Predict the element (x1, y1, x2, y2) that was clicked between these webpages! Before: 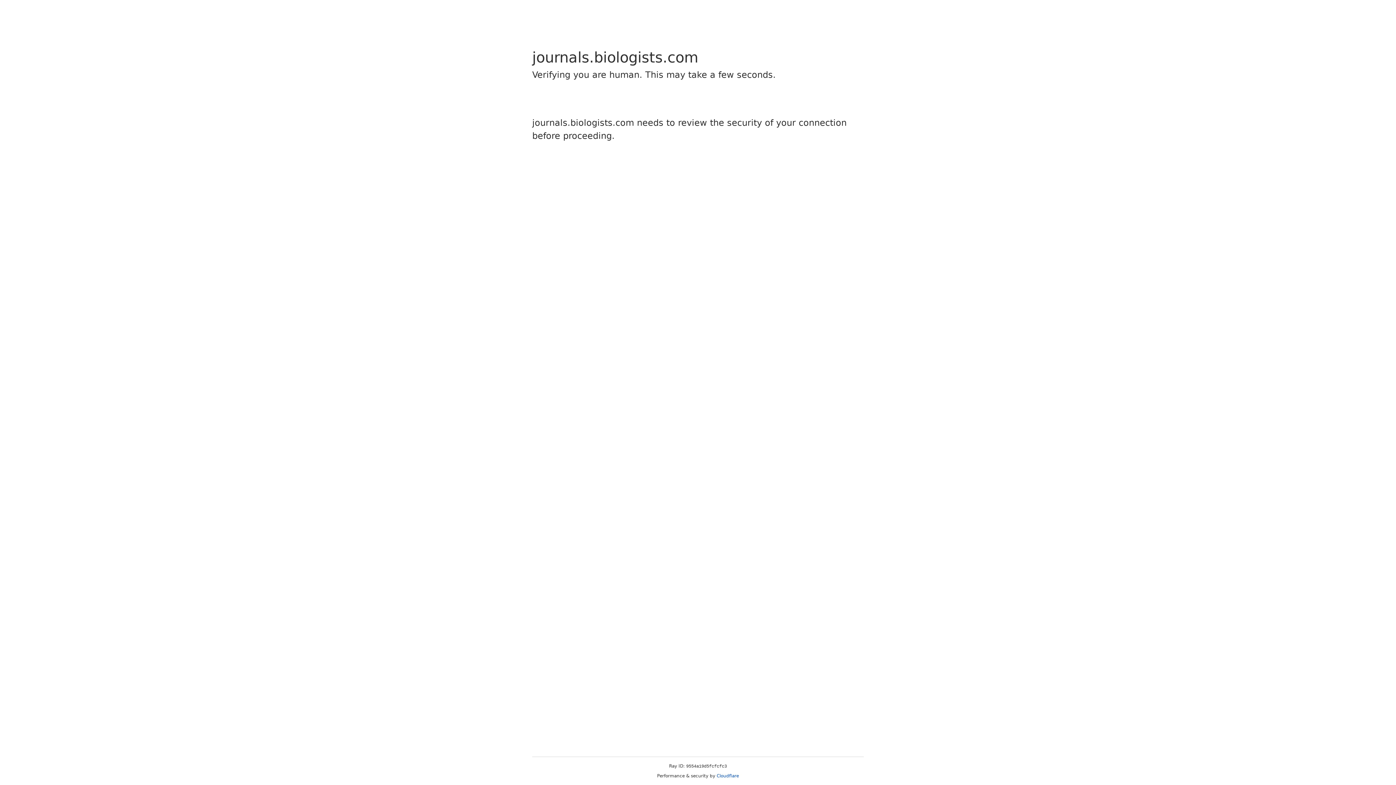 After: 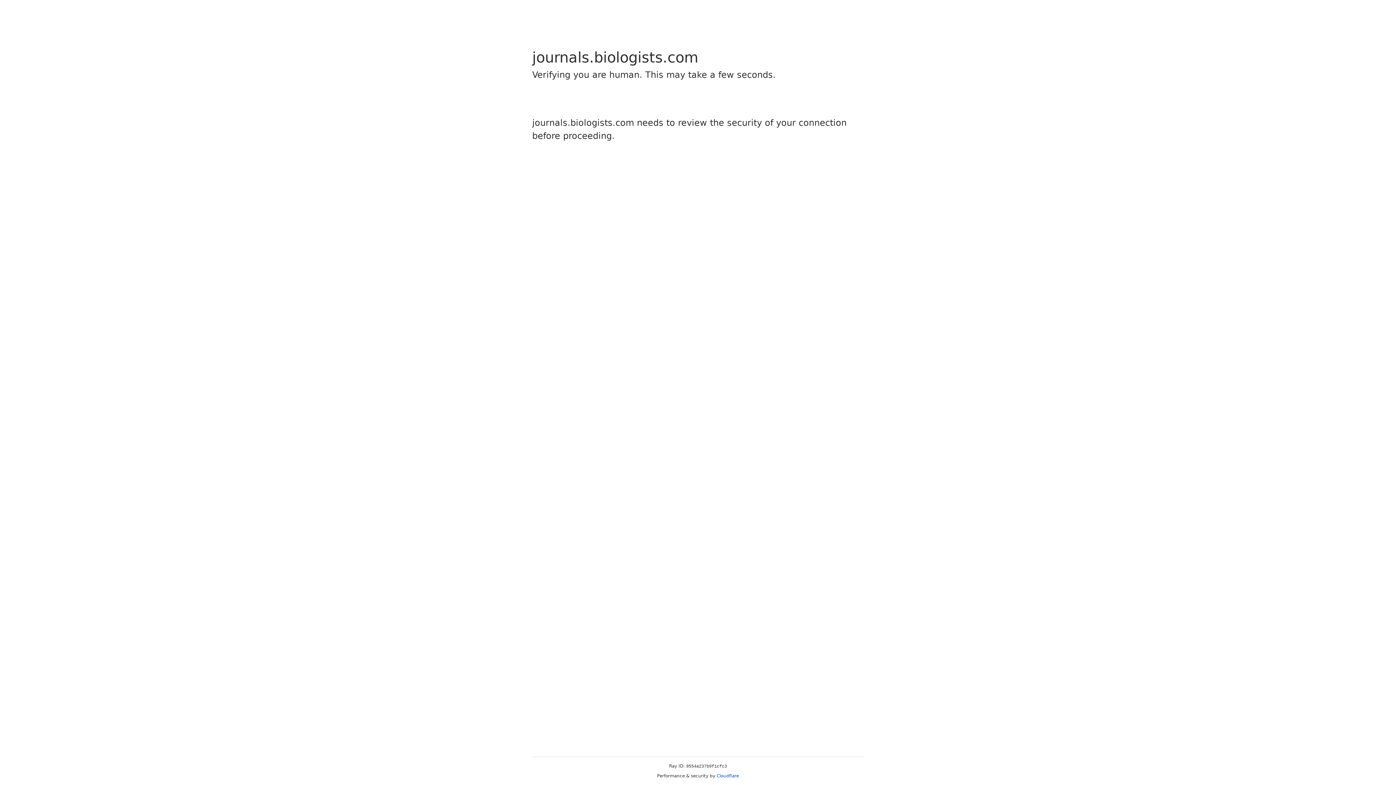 Action: bbox: (716, 773, 739, 778) label: Cloudflare